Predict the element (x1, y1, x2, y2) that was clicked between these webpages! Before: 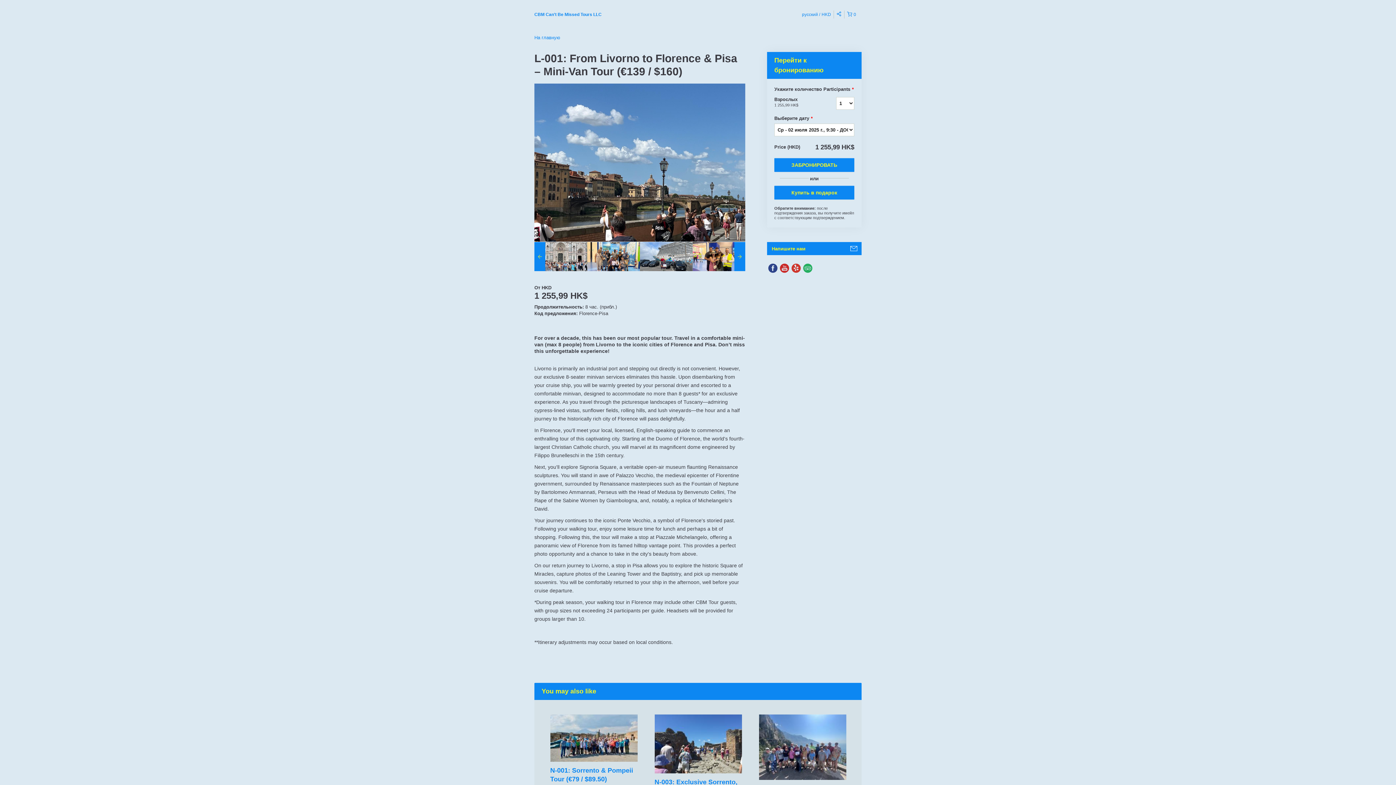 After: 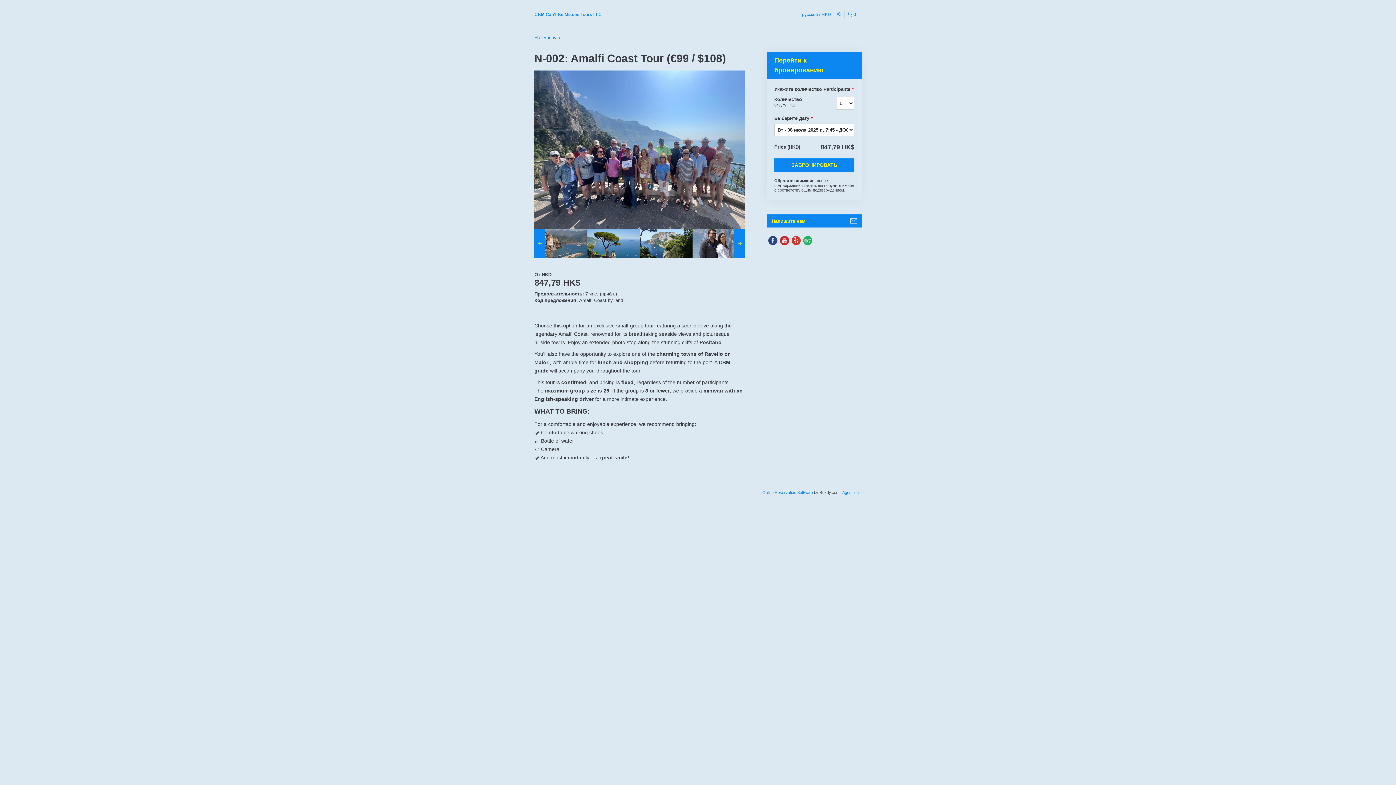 Action: bbox: (752, 714, 853, 780)